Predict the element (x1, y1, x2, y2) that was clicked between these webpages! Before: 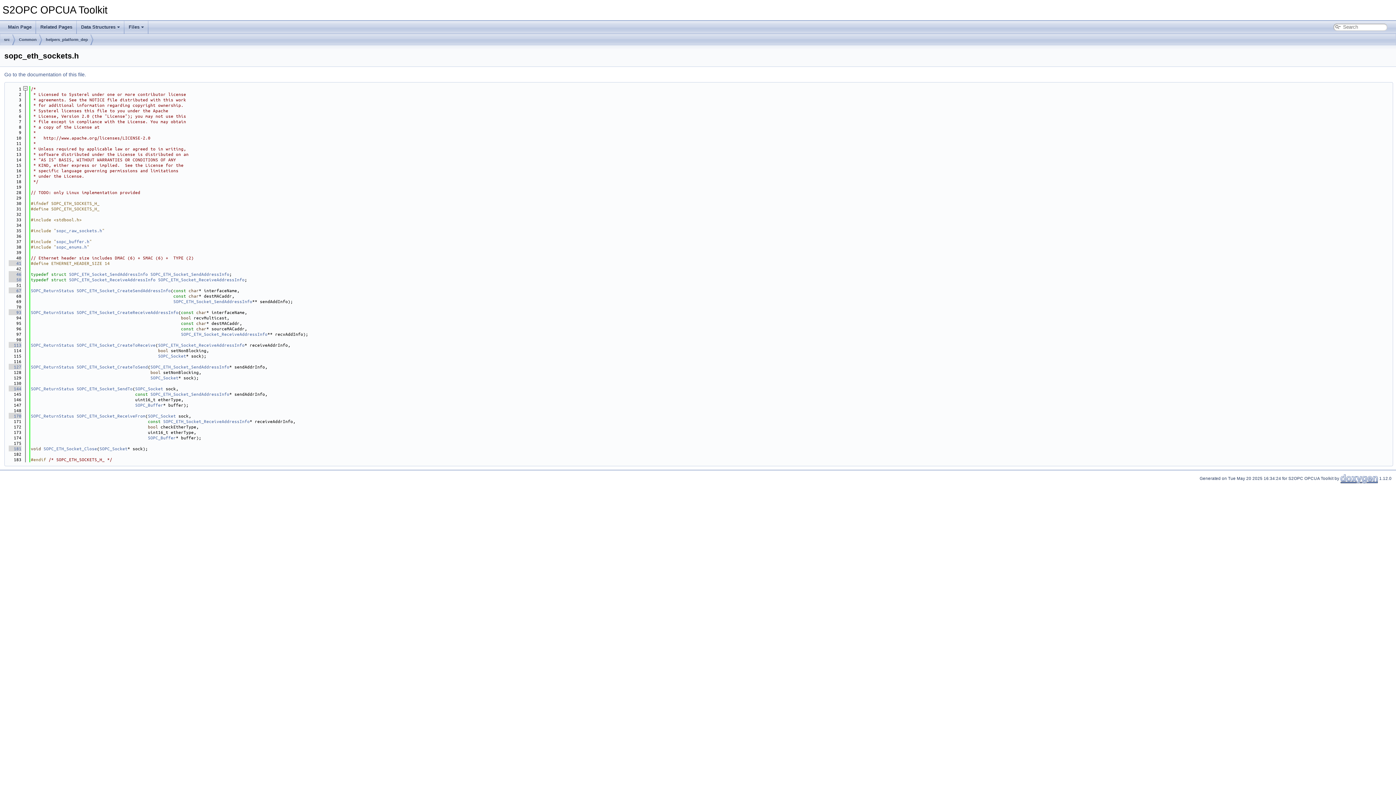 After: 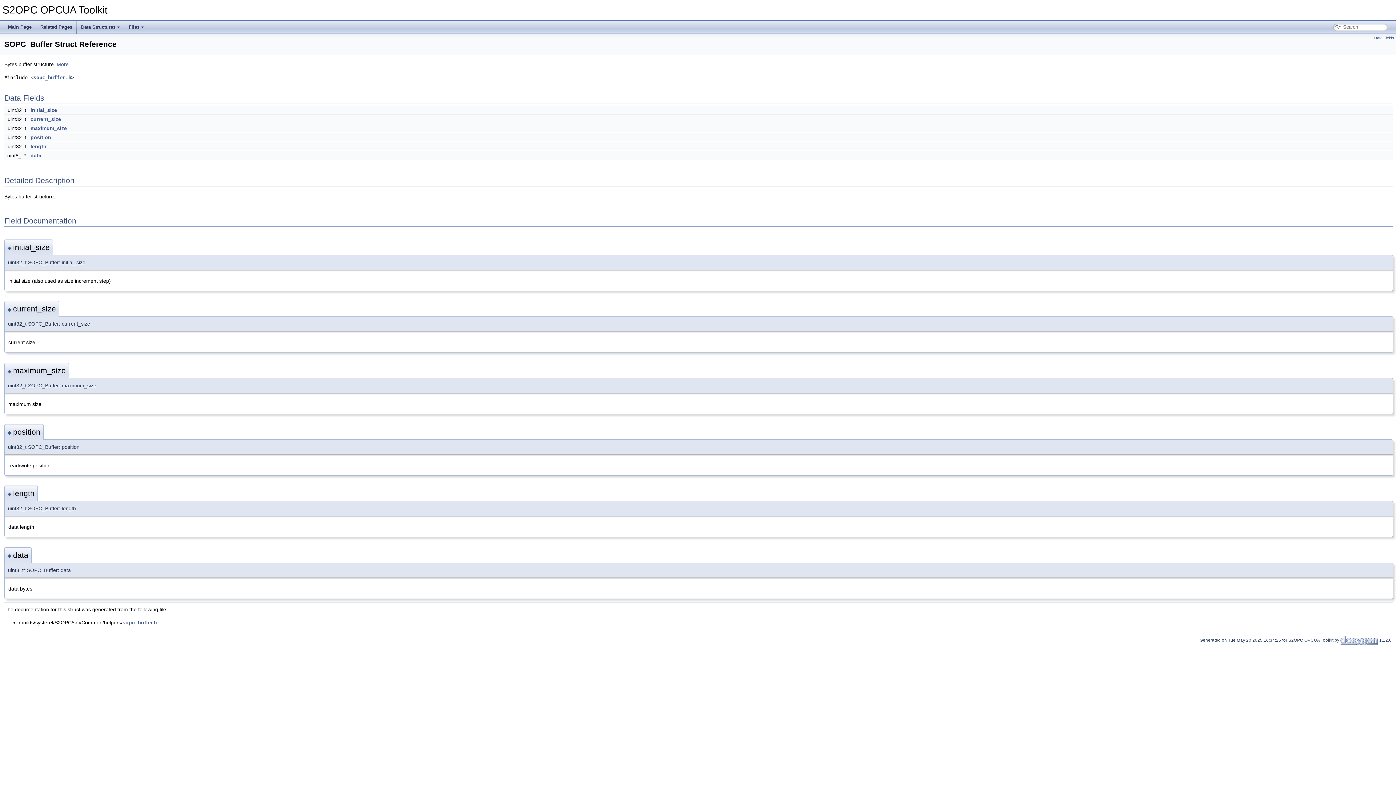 Action: label: SOPC_Buffer bbox: (148, 434, 176, 440)